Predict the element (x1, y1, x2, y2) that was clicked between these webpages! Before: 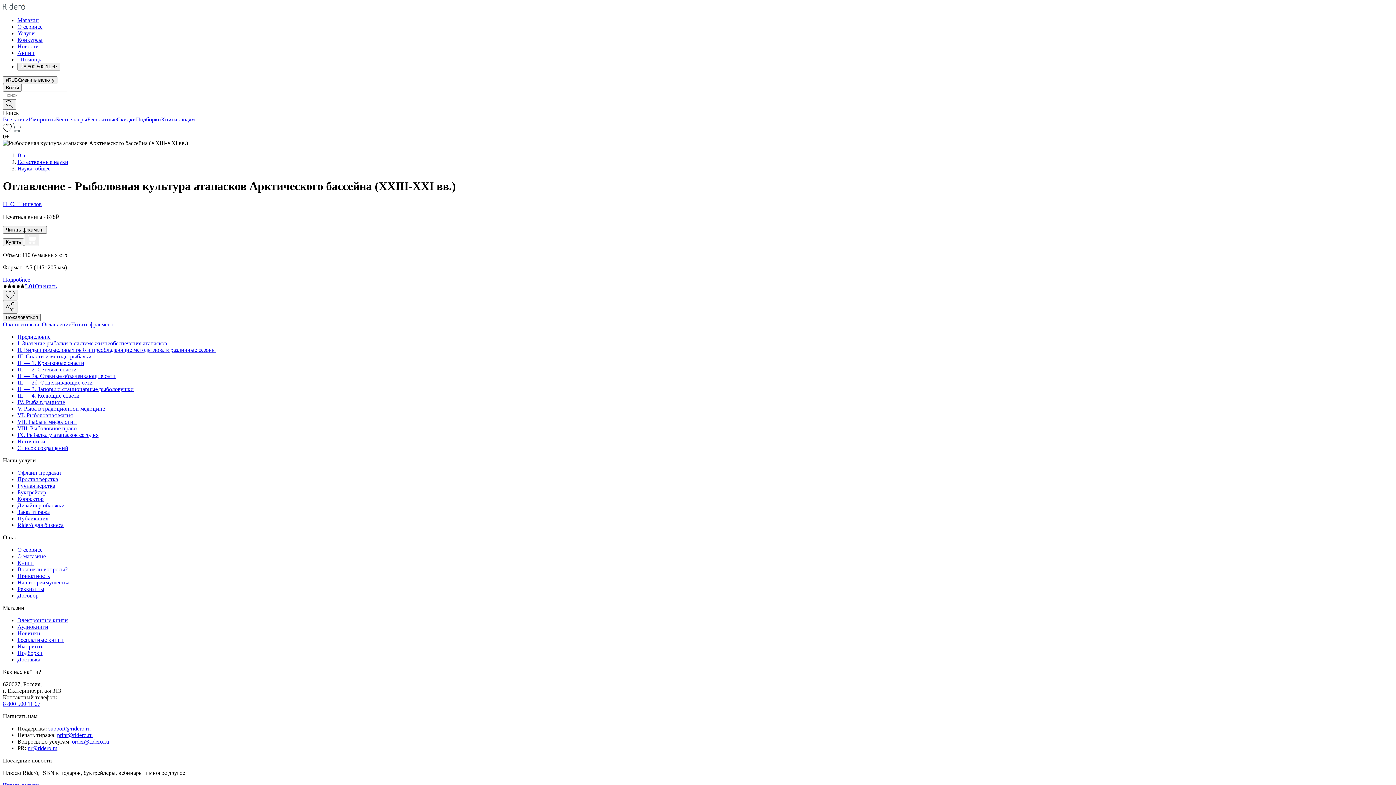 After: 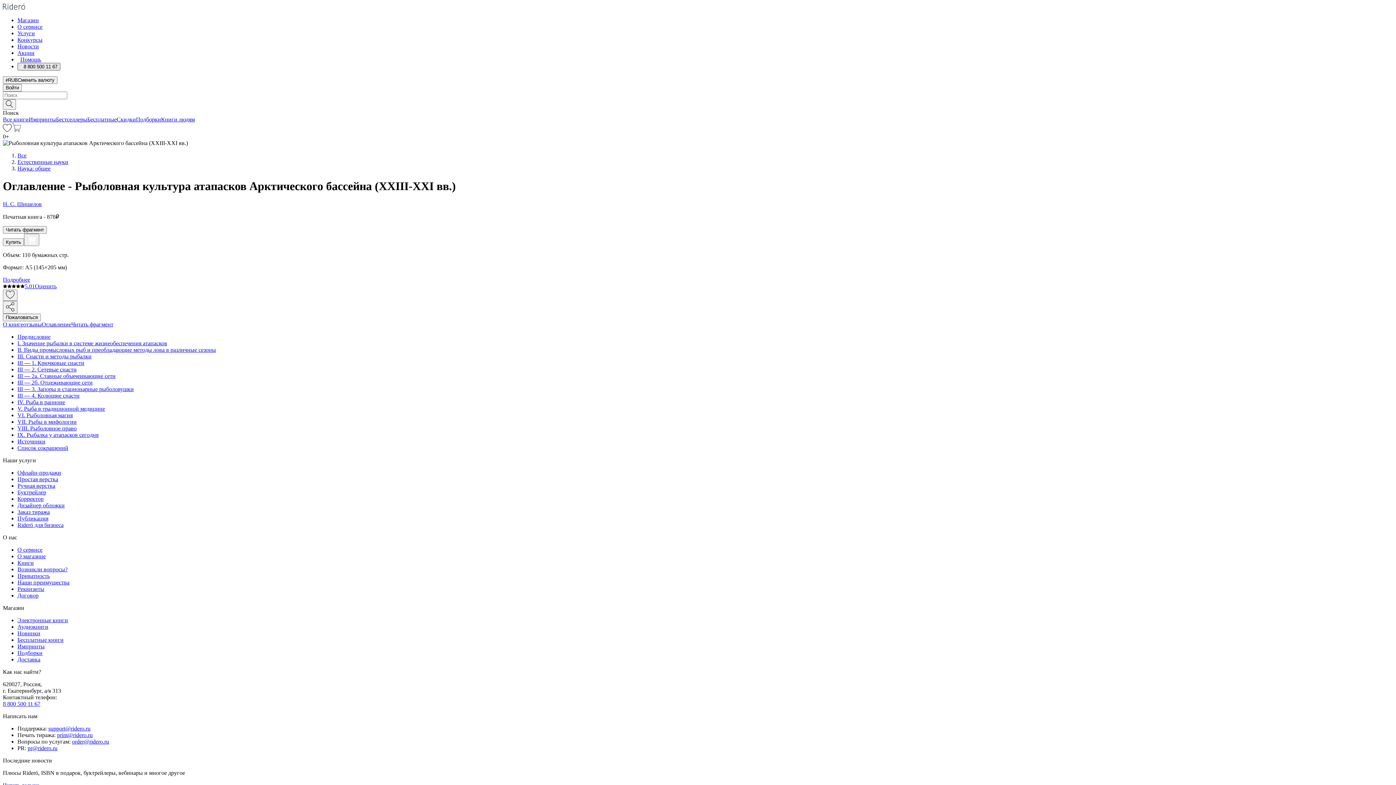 Action: bbox: (17, 62, 60, 70) label: 8 800 500 11 67